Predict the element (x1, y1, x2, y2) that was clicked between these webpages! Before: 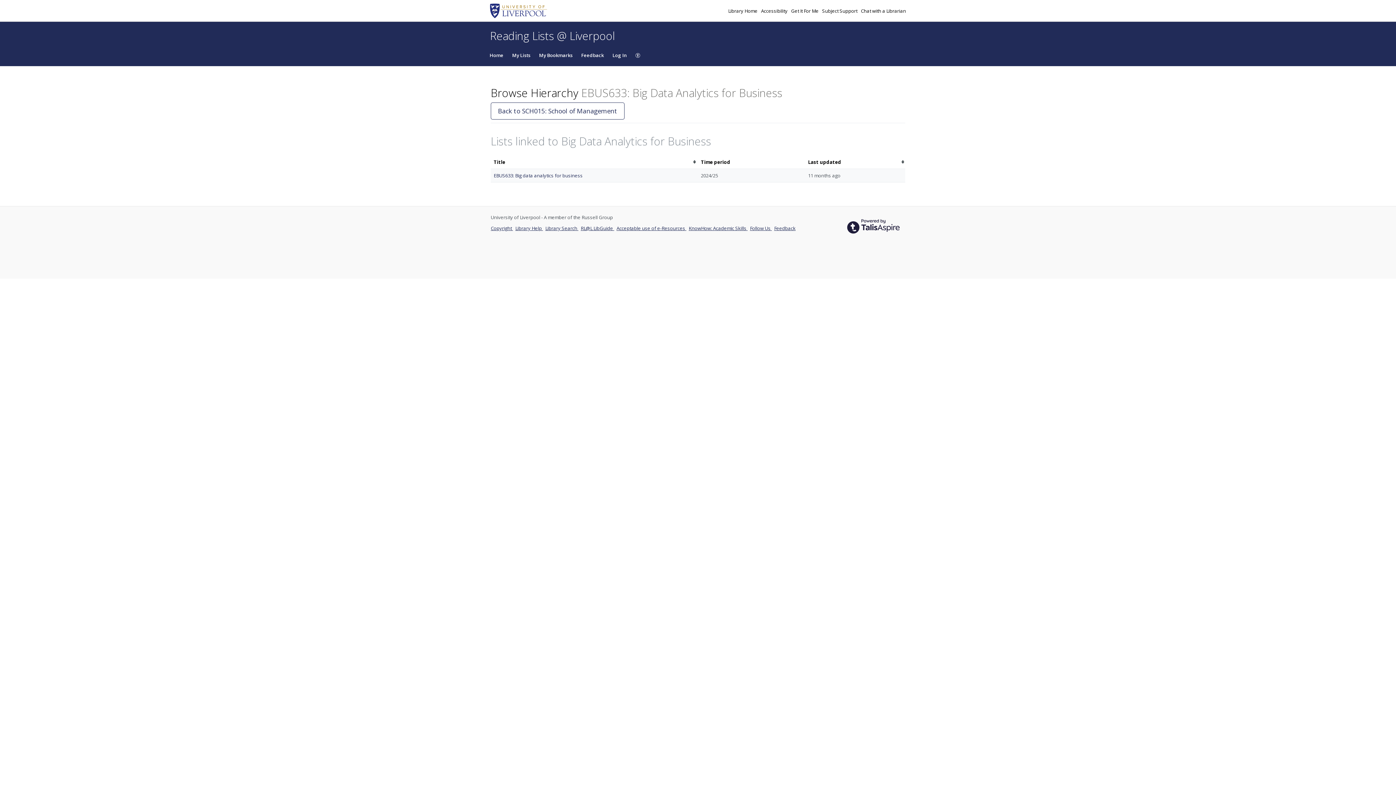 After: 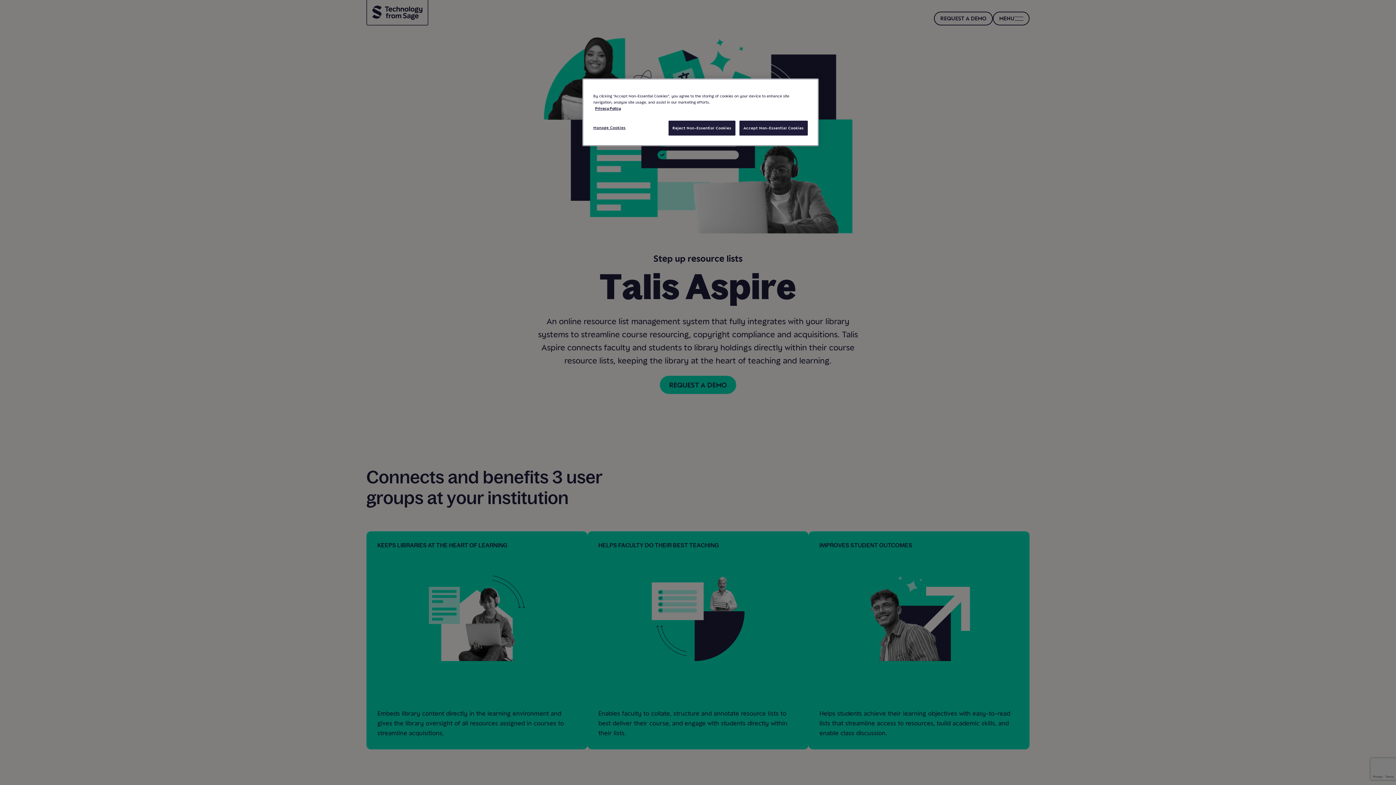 Action: bbox: (841, 213, 905, 239)